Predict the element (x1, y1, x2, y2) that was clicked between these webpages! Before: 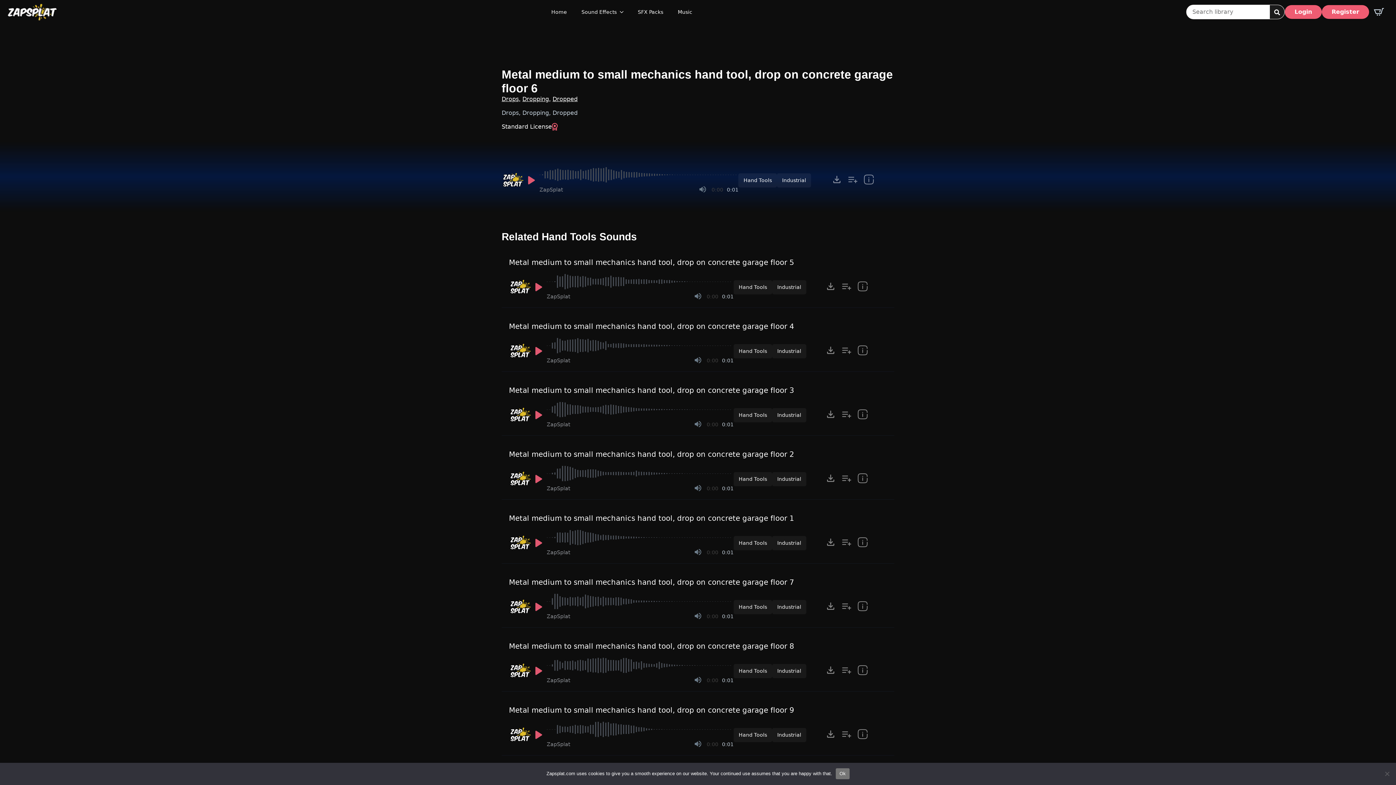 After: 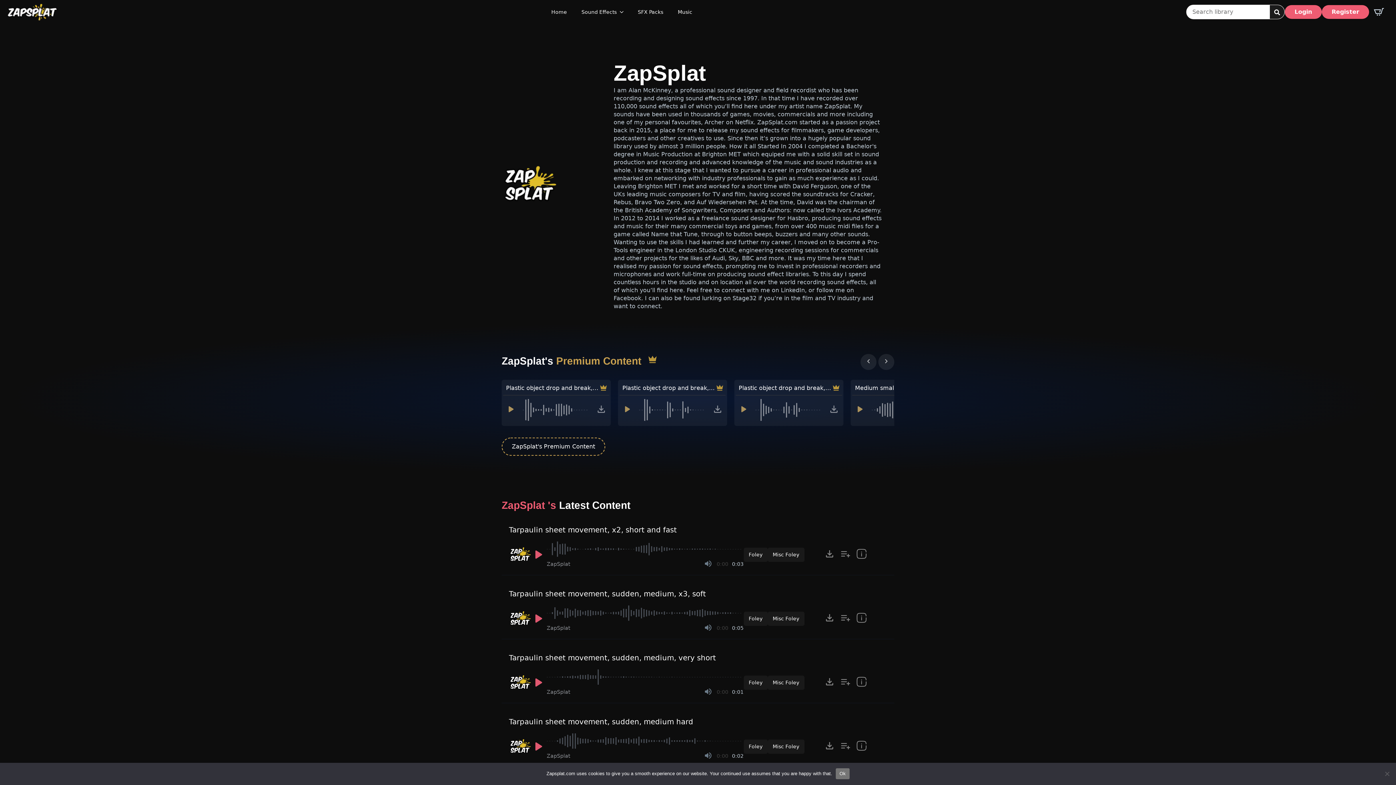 Action: bbox: (509, 660, 530, 684) label: Recorded by ZapSplat